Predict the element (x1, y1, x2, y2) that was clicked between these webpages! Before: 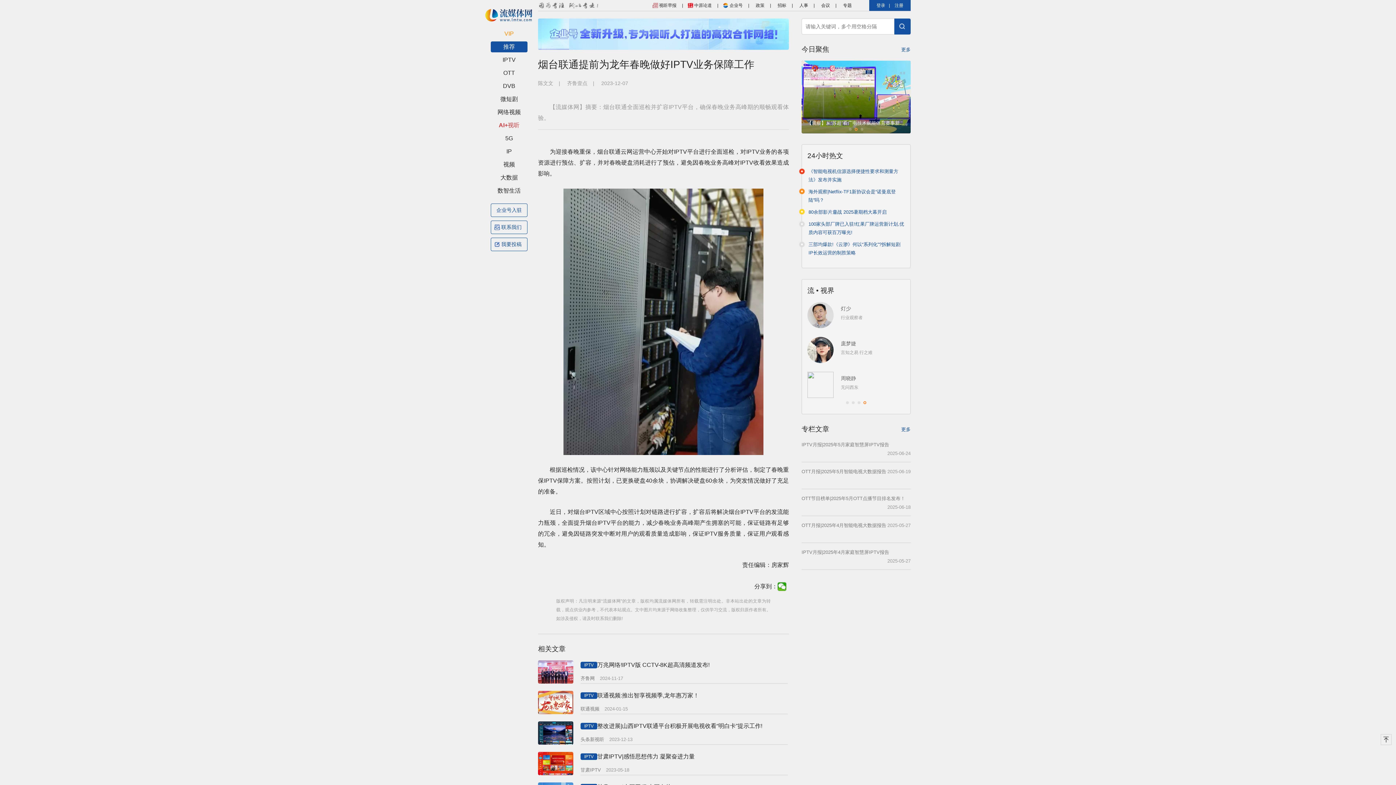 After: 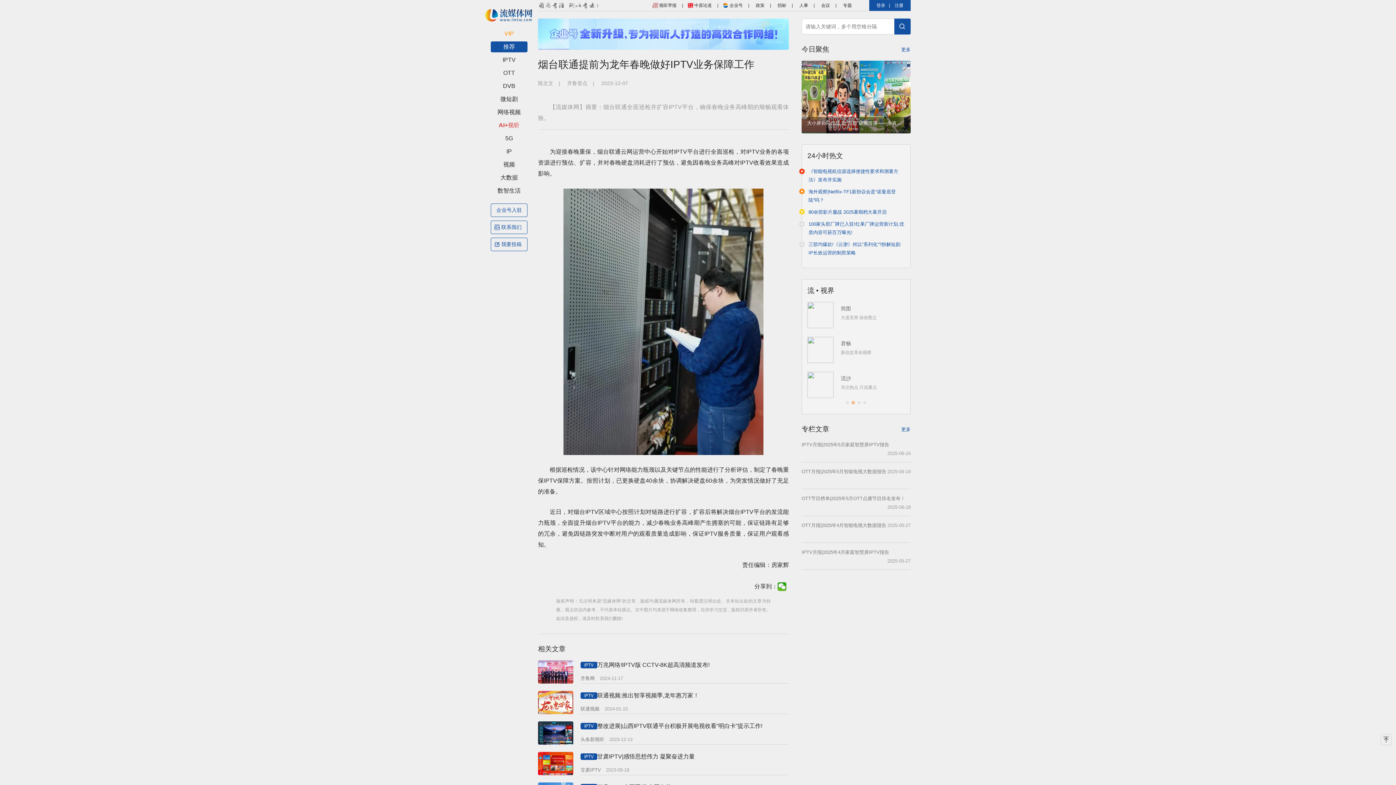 Action: bbox: (538, 30, 789, 36)